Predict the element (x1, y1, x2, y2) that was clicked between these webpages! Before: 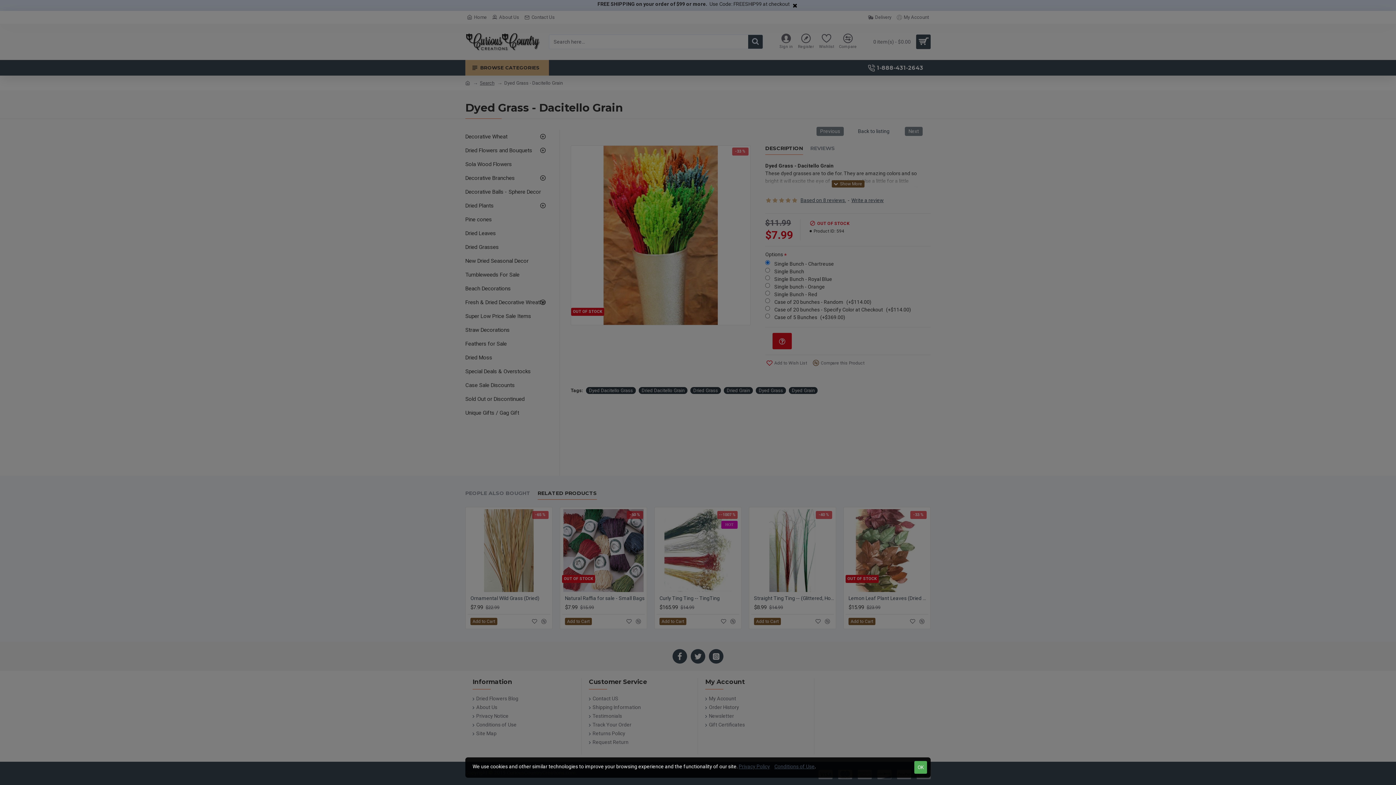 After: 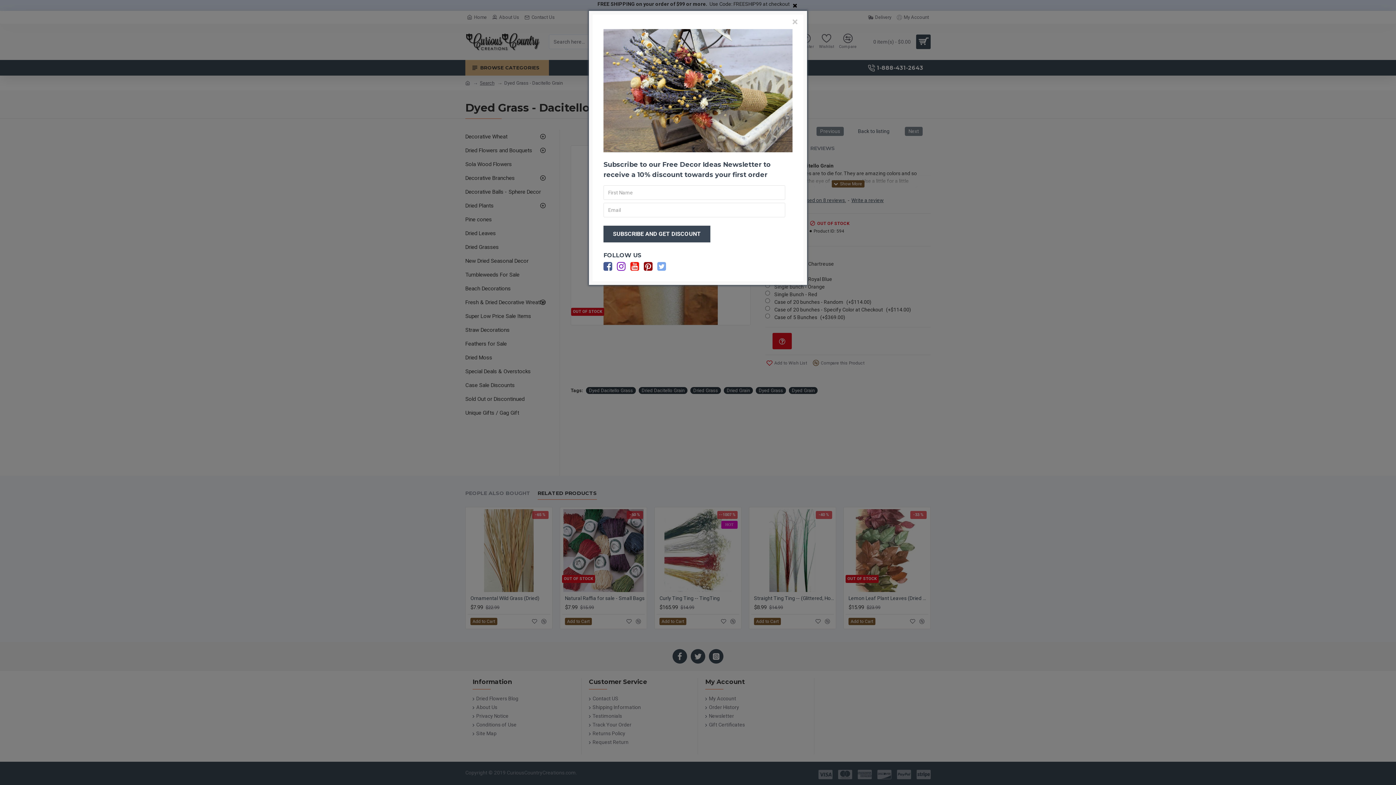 Action: bbox: (914, 761, 927, 774) label: OK